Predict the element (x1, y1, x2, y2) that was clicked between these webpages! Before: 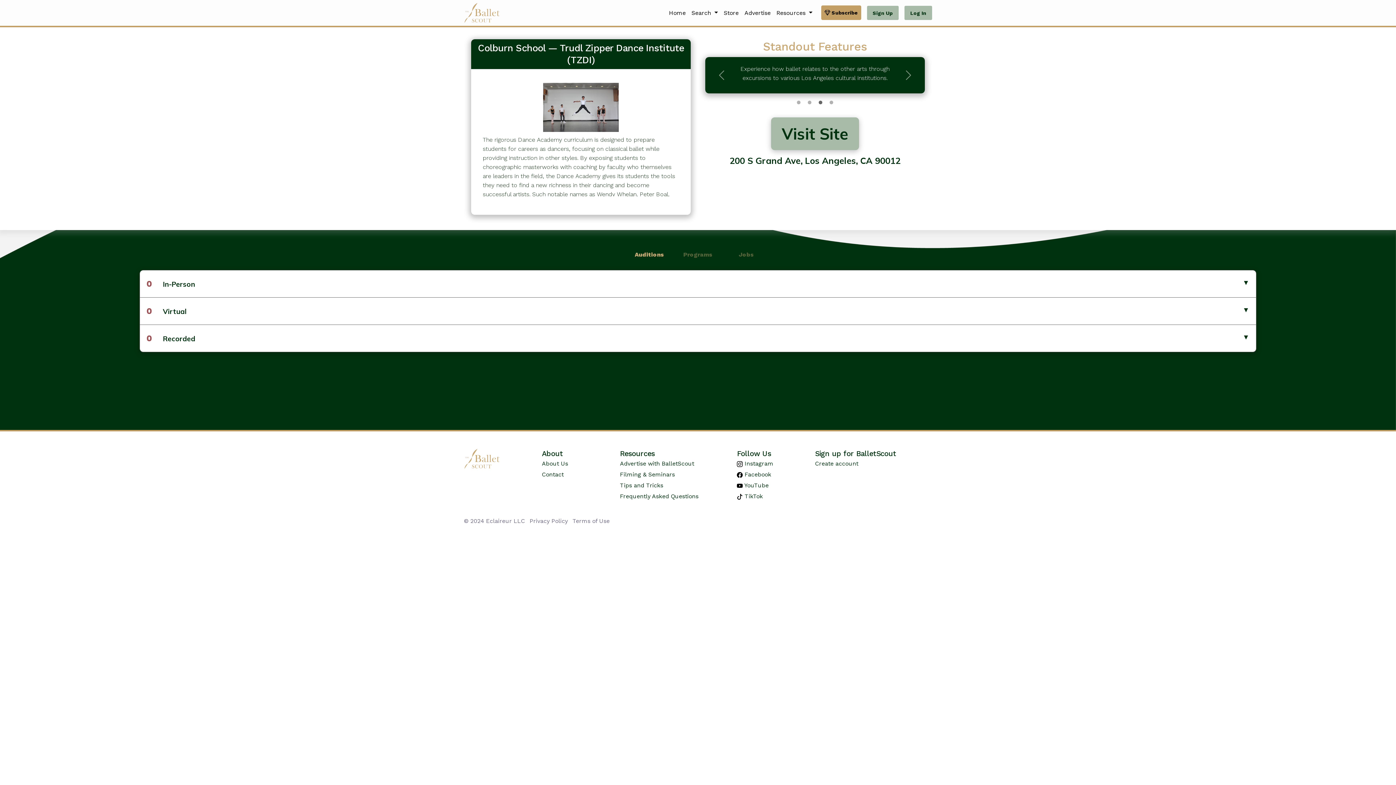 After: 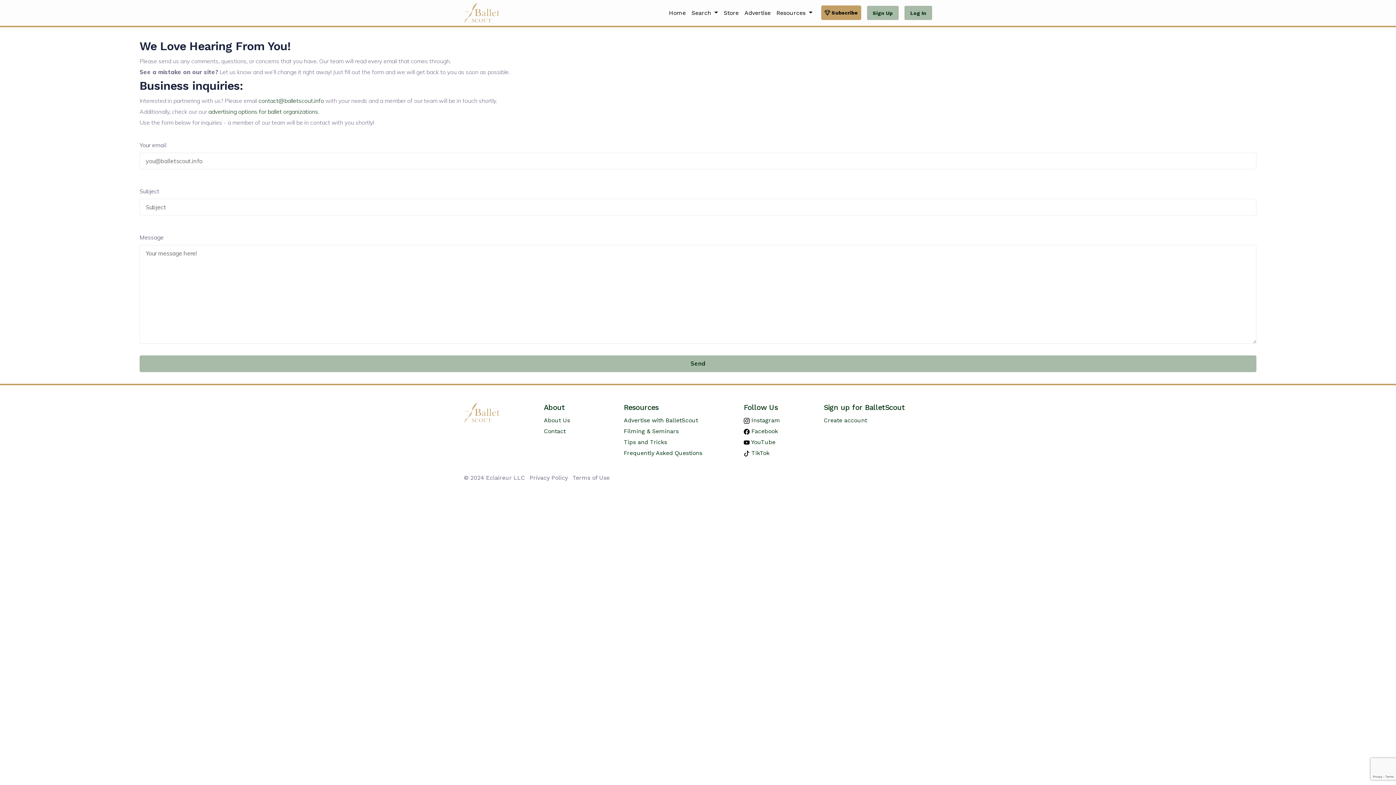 Action: label: Contact bbox: (542, 471, 563, 478)